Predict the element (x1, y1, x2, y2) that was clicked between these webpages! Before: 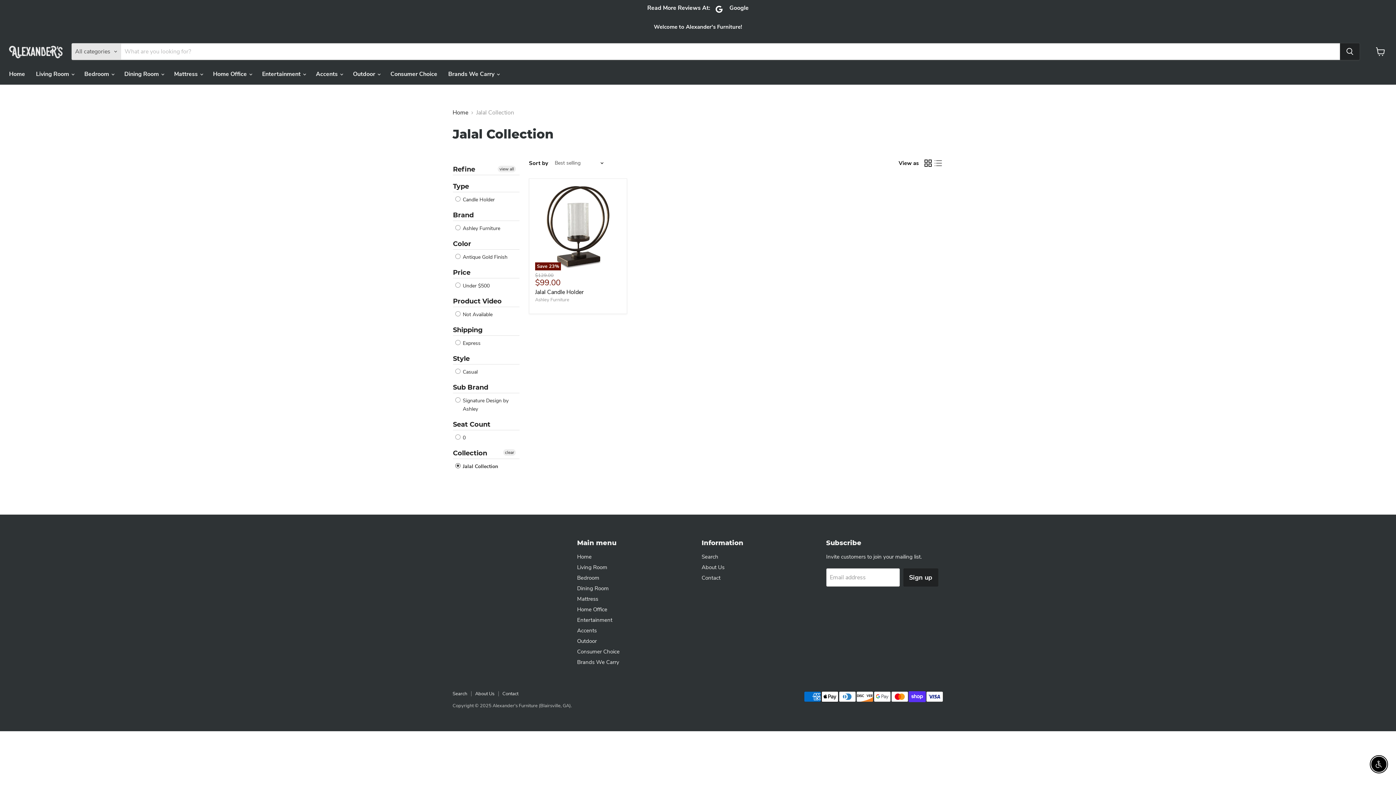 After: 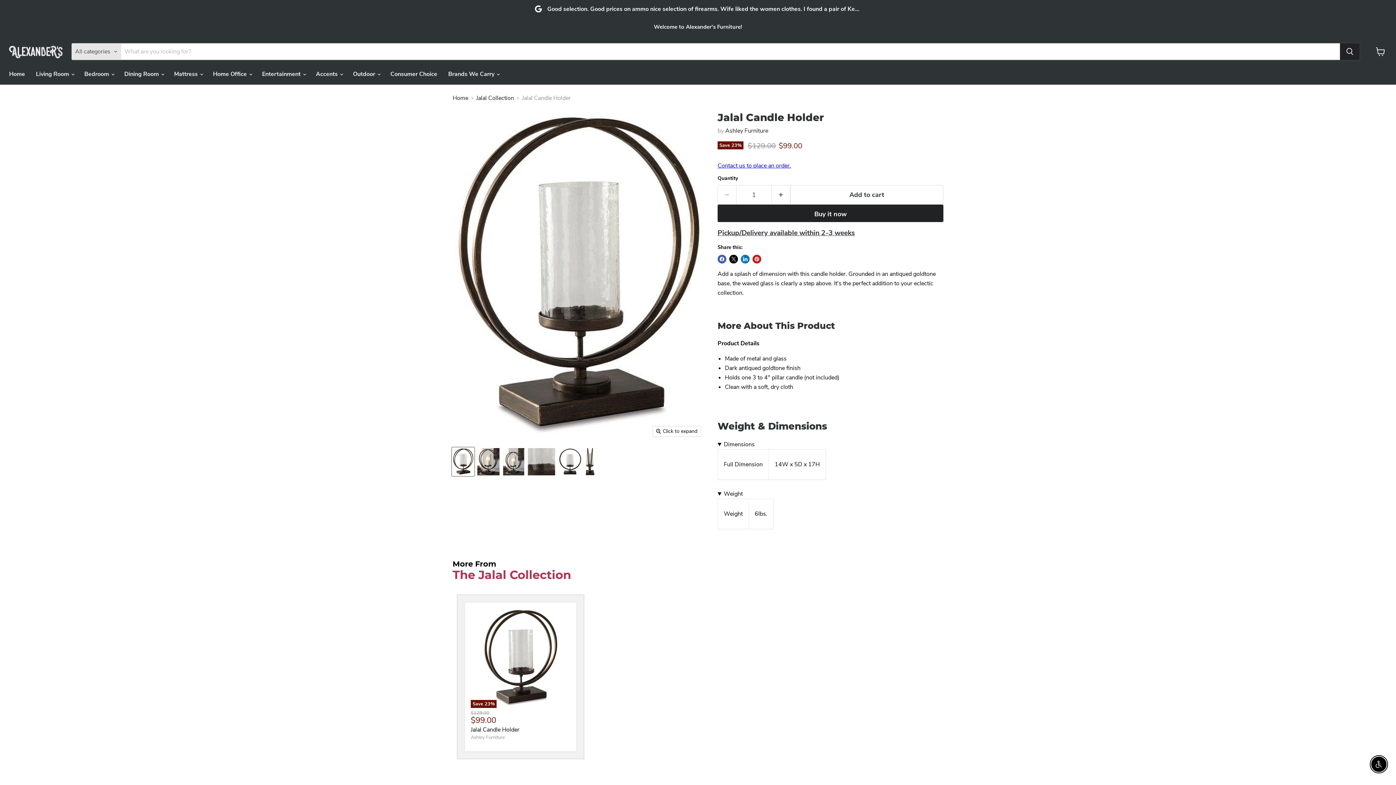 Action: label: Save 23%
Jalal Candle Holder bbox: (535, 184, 621, 270)